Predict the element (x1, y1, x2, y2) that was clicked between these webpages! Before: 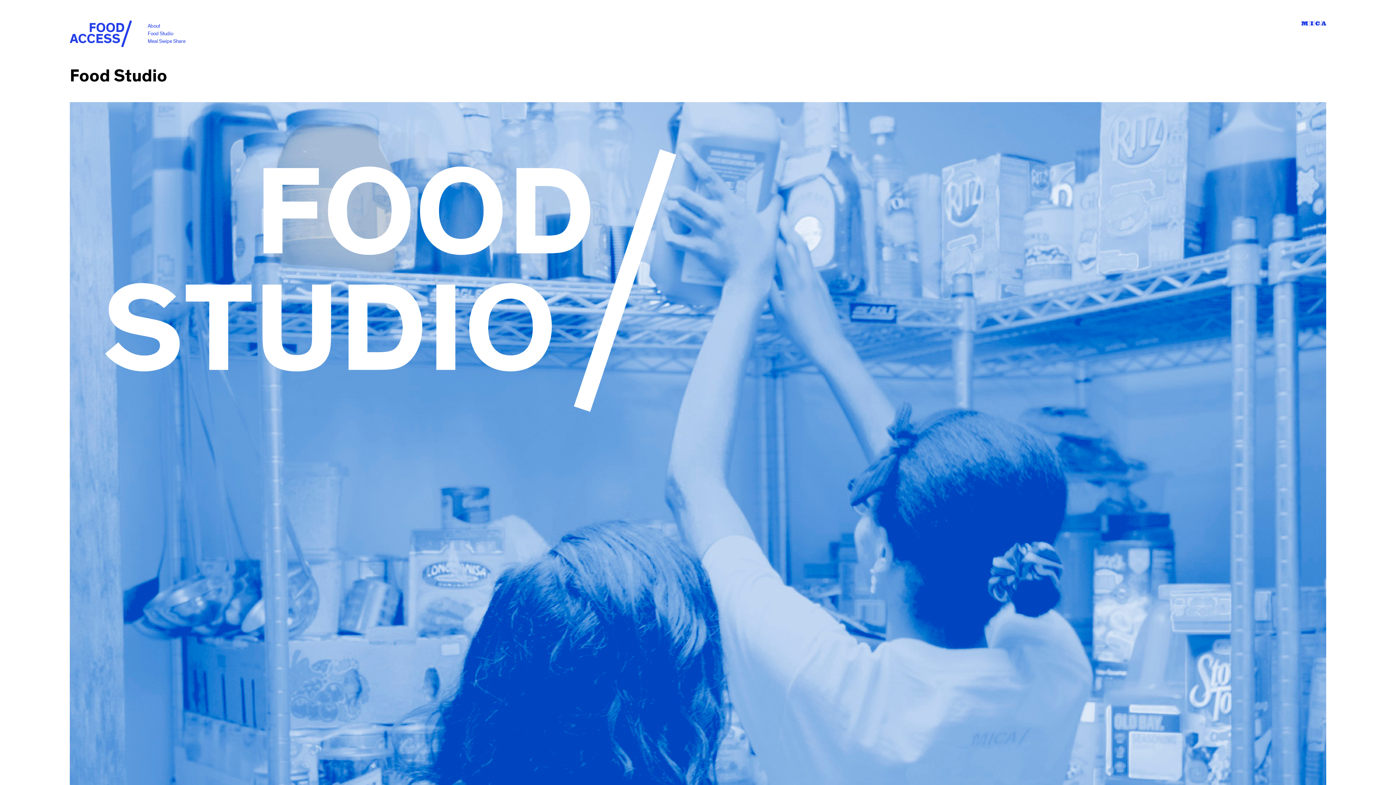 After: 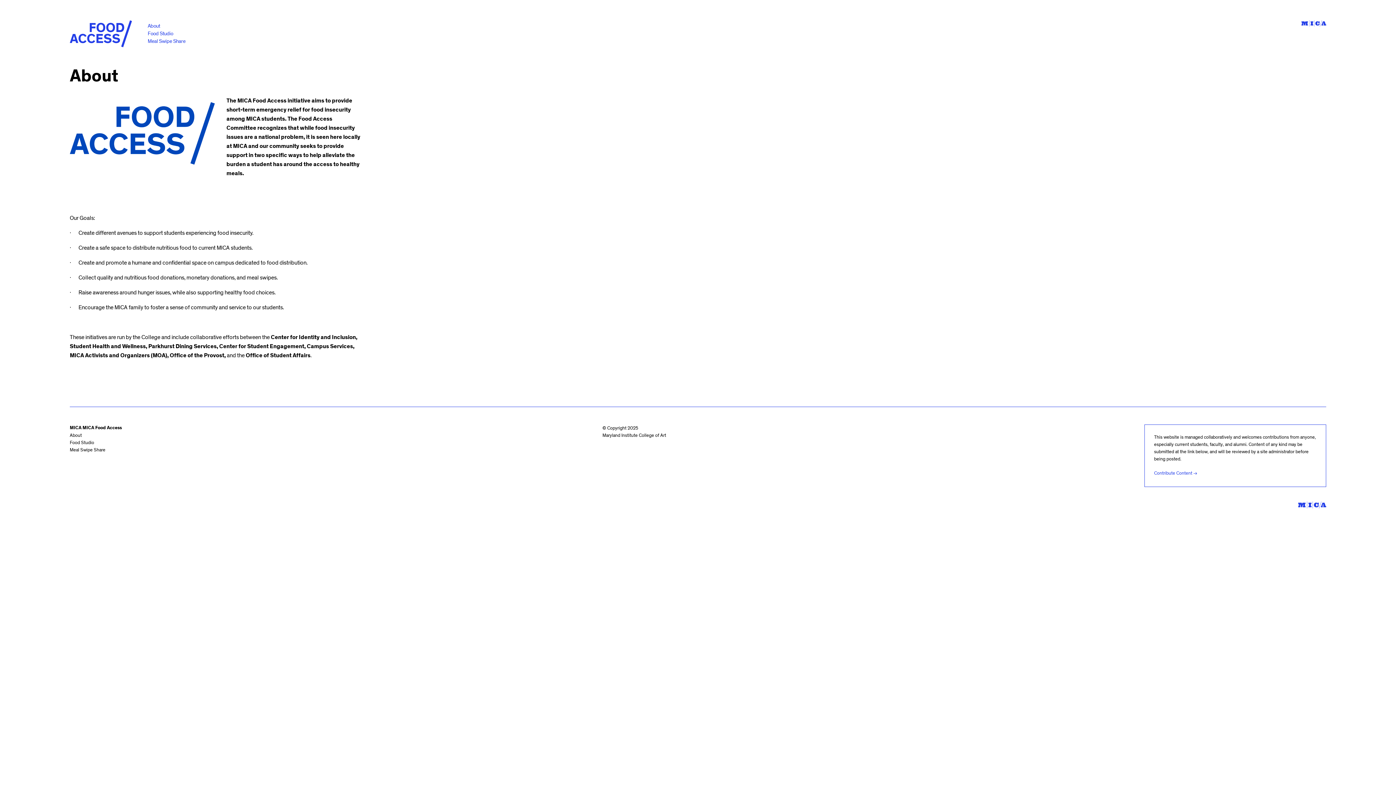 Action: bbox: (147, 22, 201, 30) label: About